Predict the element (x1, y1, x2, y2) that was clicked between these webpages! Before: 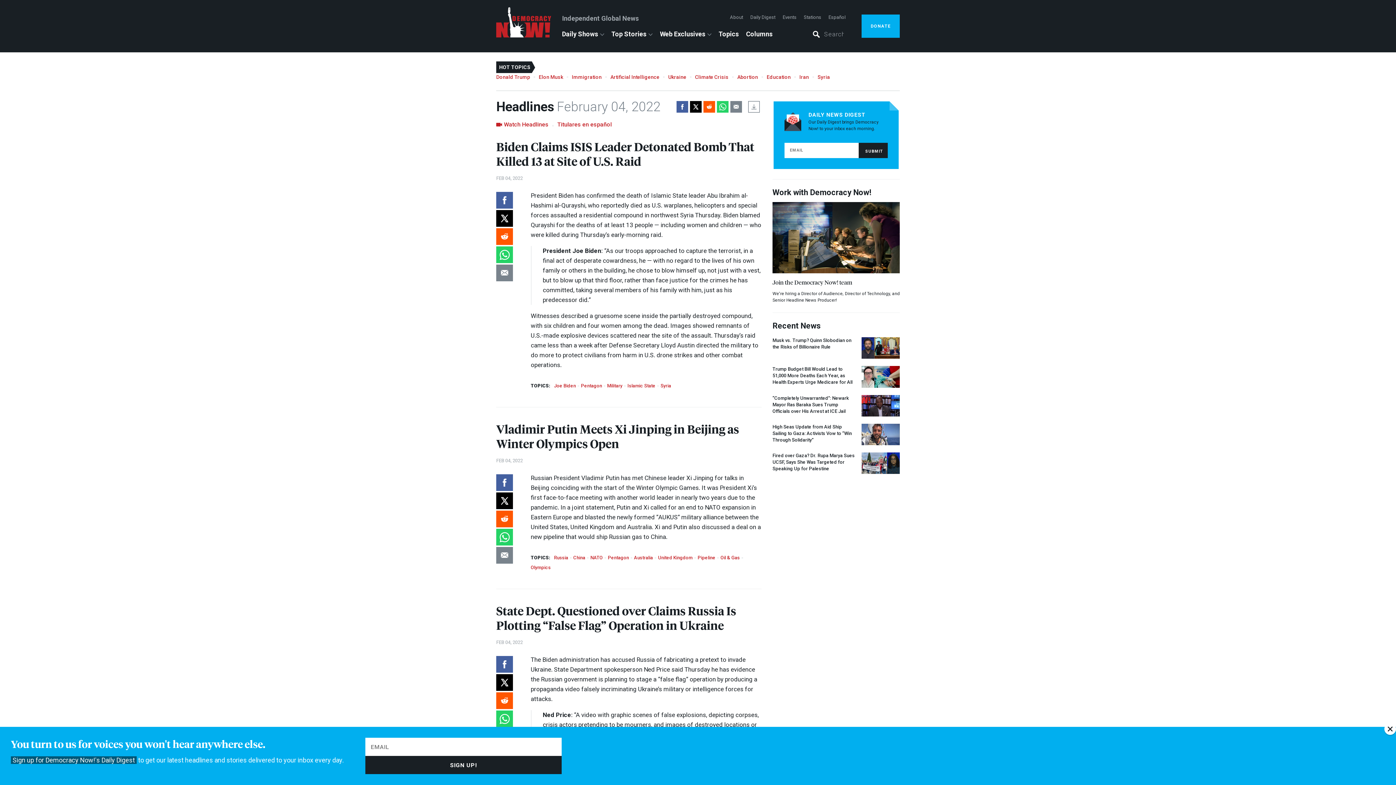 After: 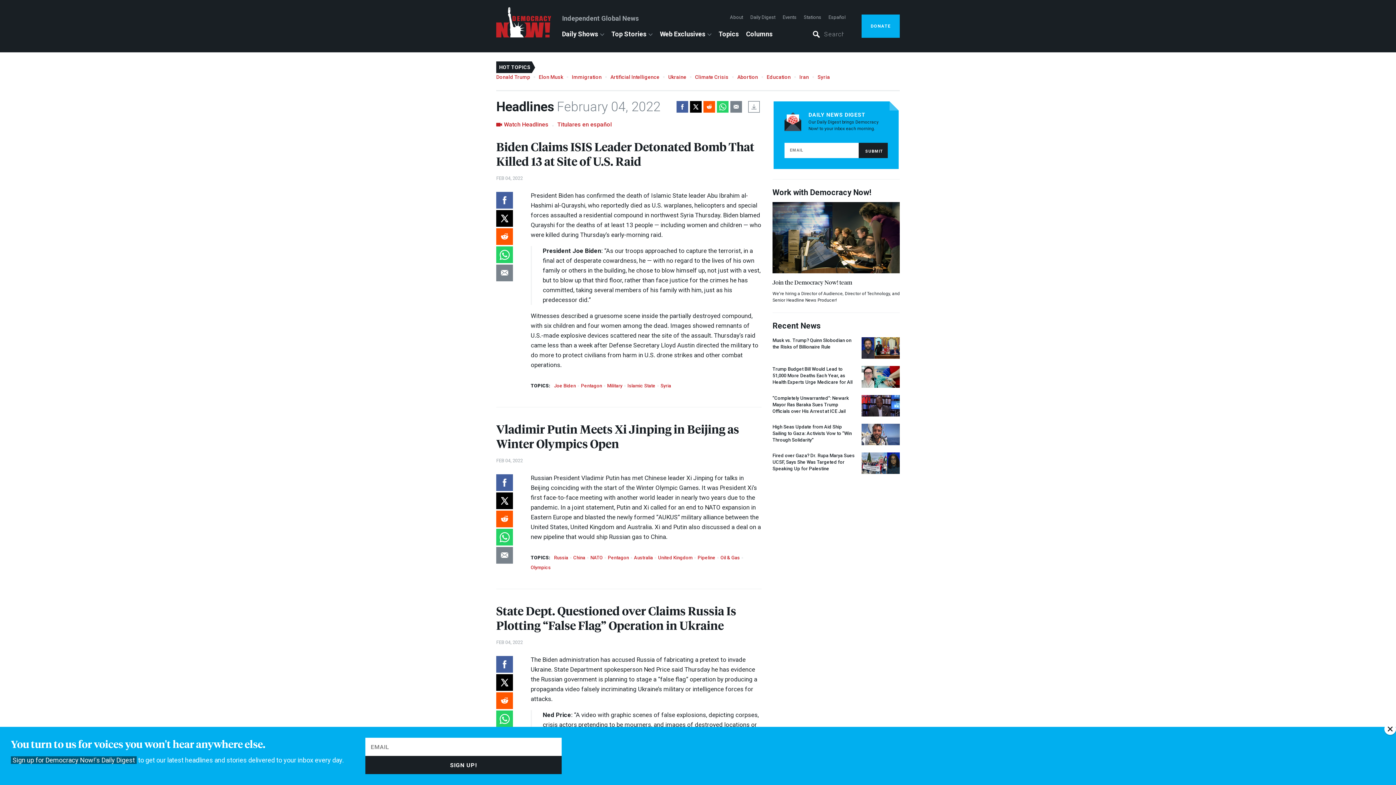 Action: bbox: (496, 492, 513, 509)